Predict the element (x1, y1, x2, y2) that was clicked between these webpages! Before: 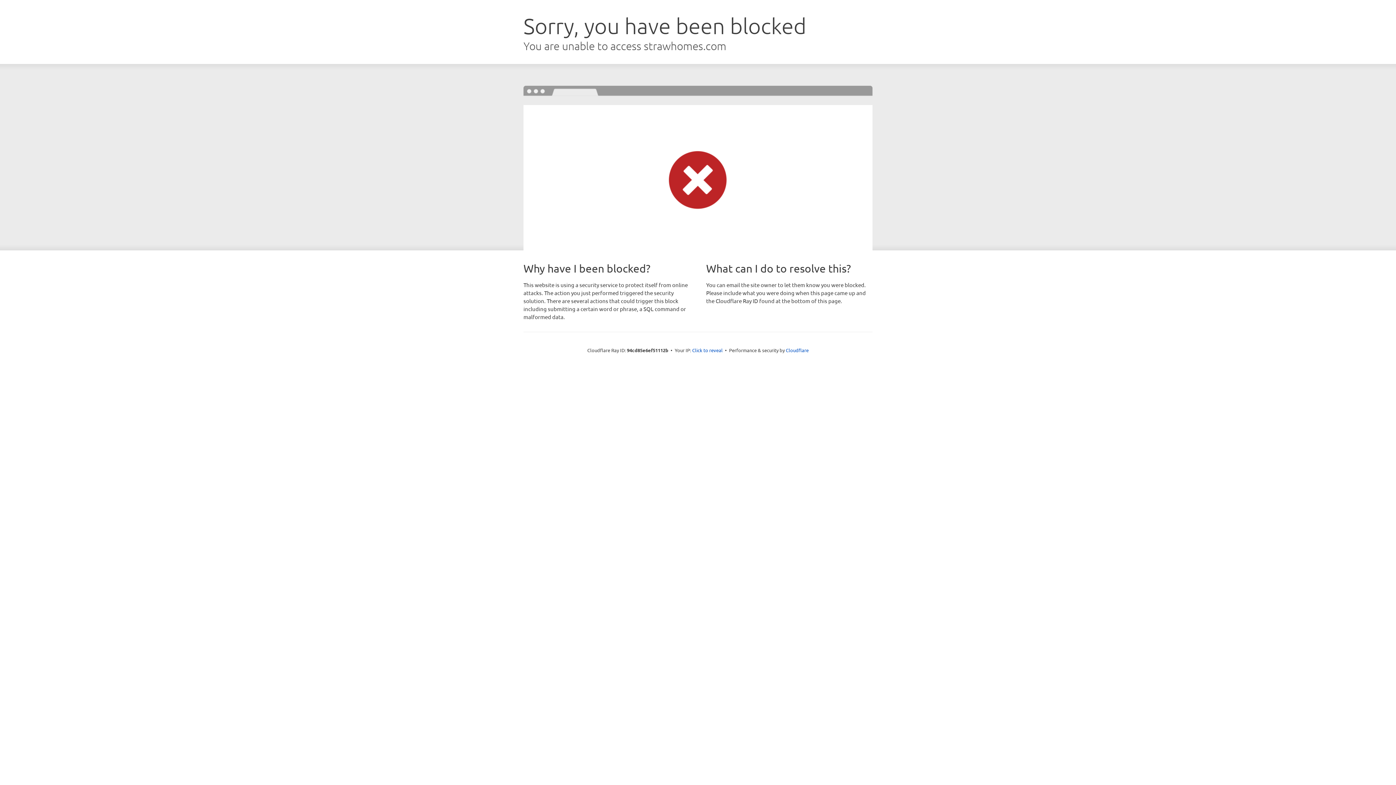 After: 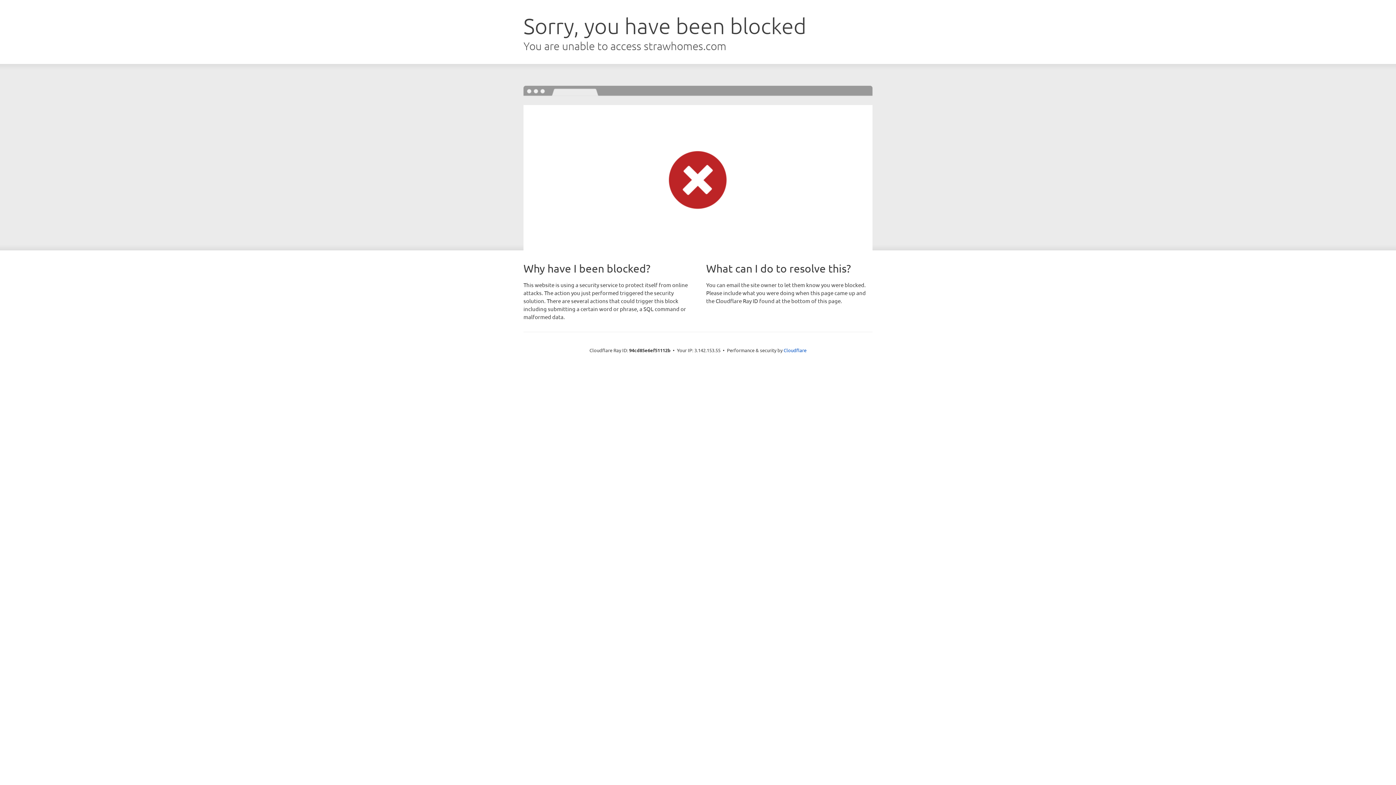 Action: bbox: (692, 346, 722, 353) label: Click to reveal